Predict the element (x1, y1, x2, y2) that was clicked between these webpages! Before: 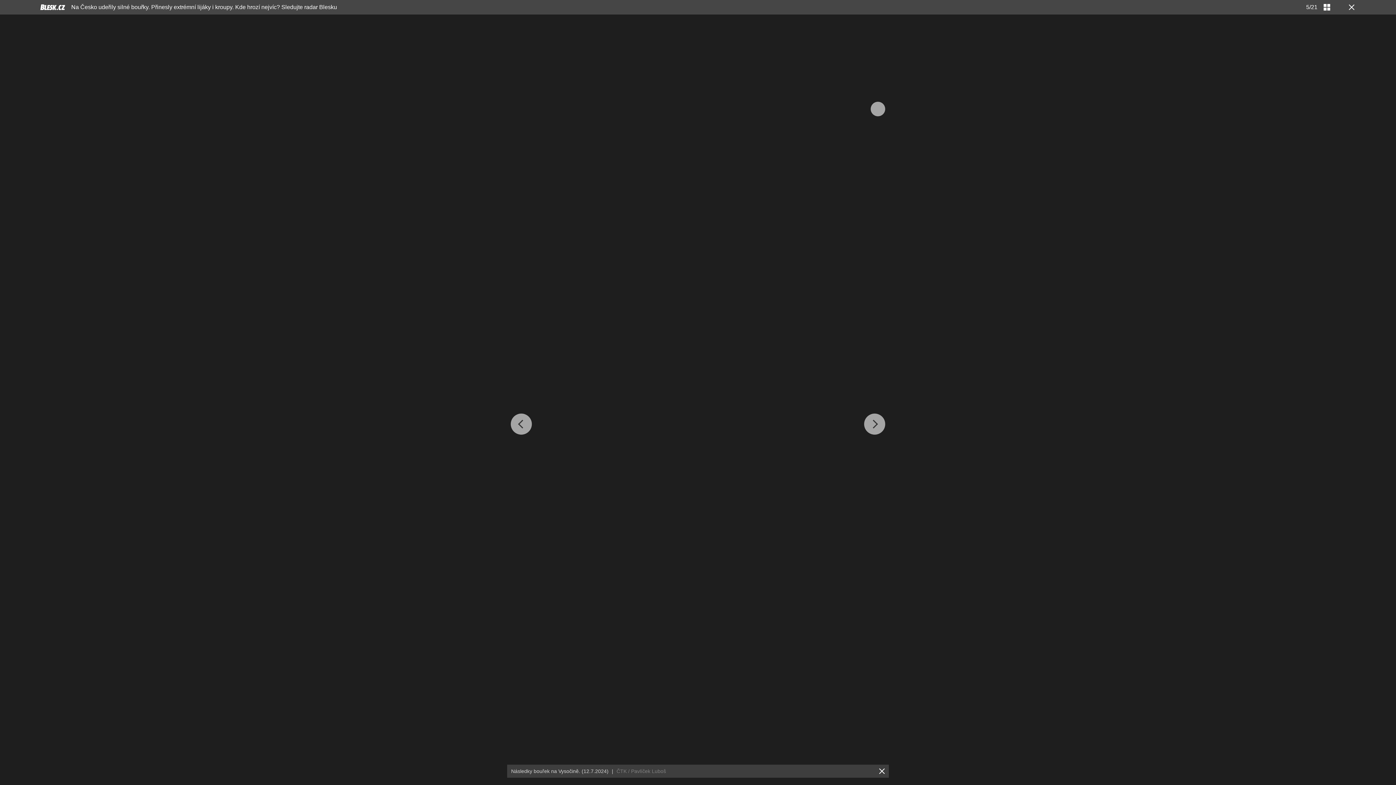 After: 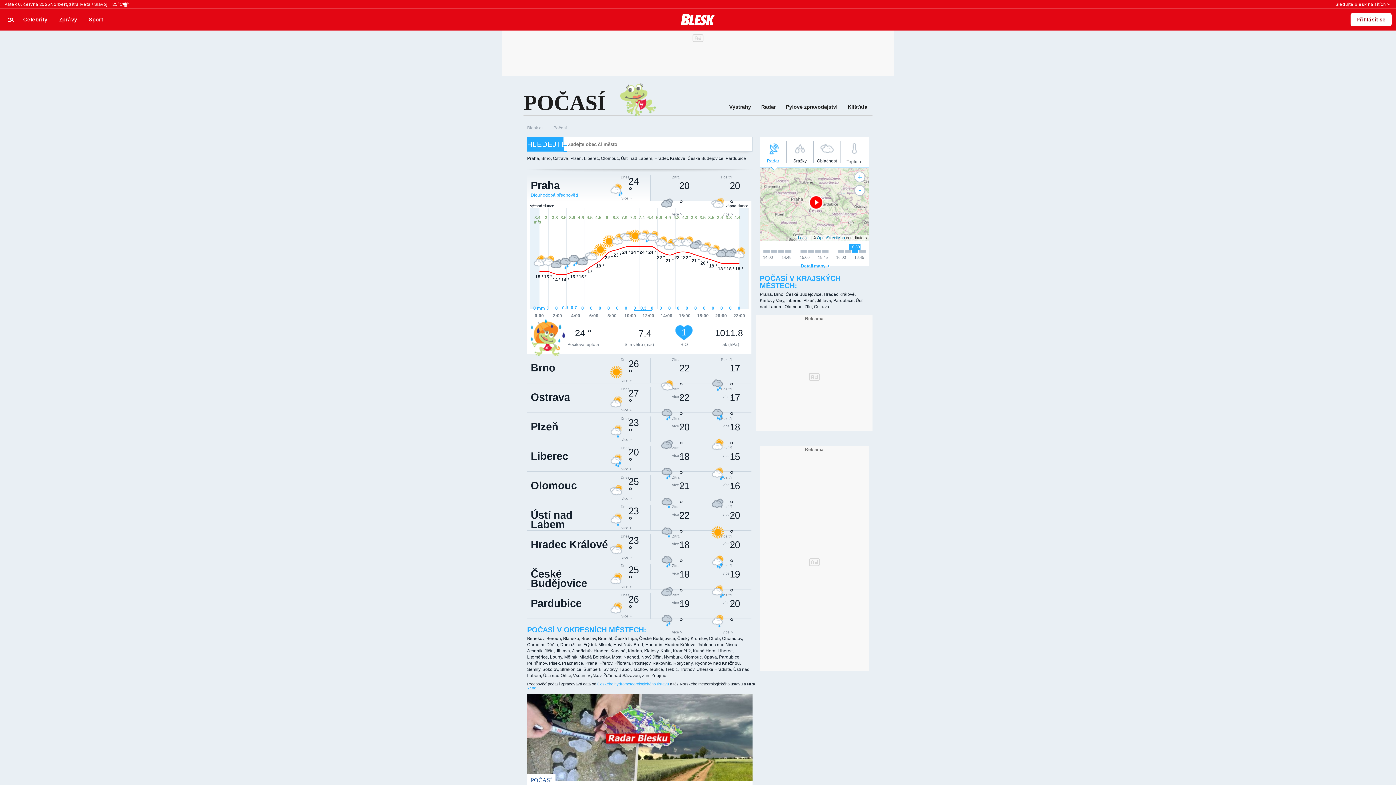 Action: bbox: (40, 2, 65, 12)